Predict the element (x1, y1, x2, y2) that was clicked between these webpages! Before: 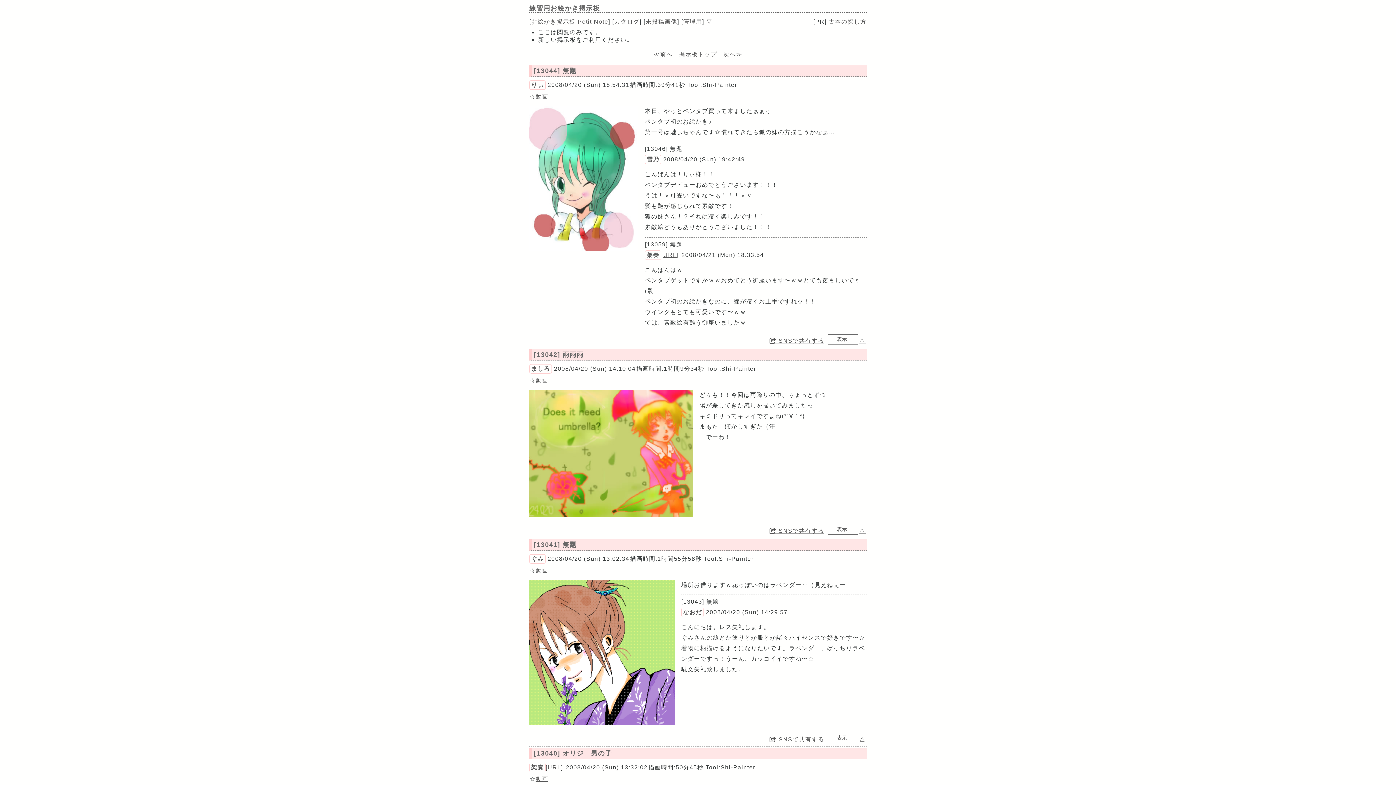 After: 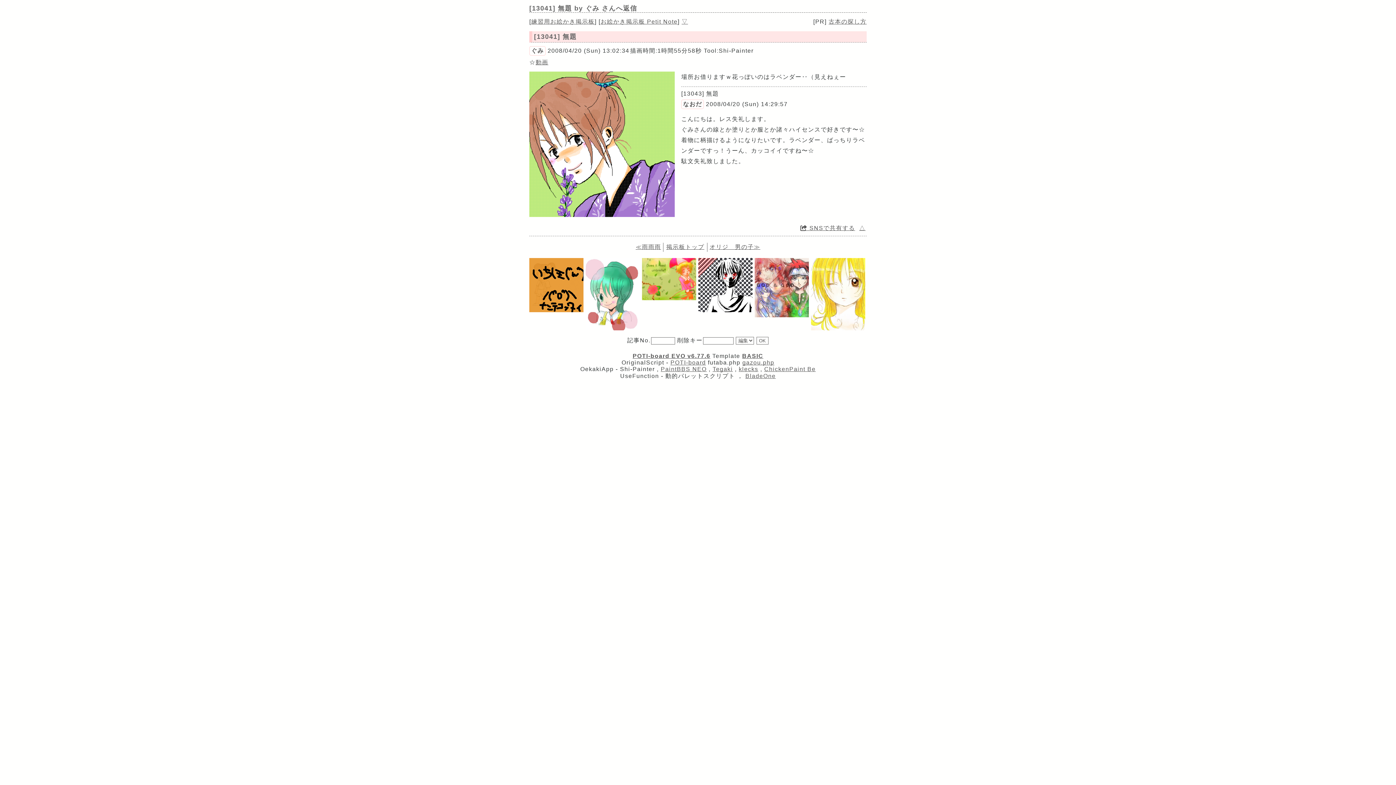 Action: bbox: (529, 720, 674, 726)